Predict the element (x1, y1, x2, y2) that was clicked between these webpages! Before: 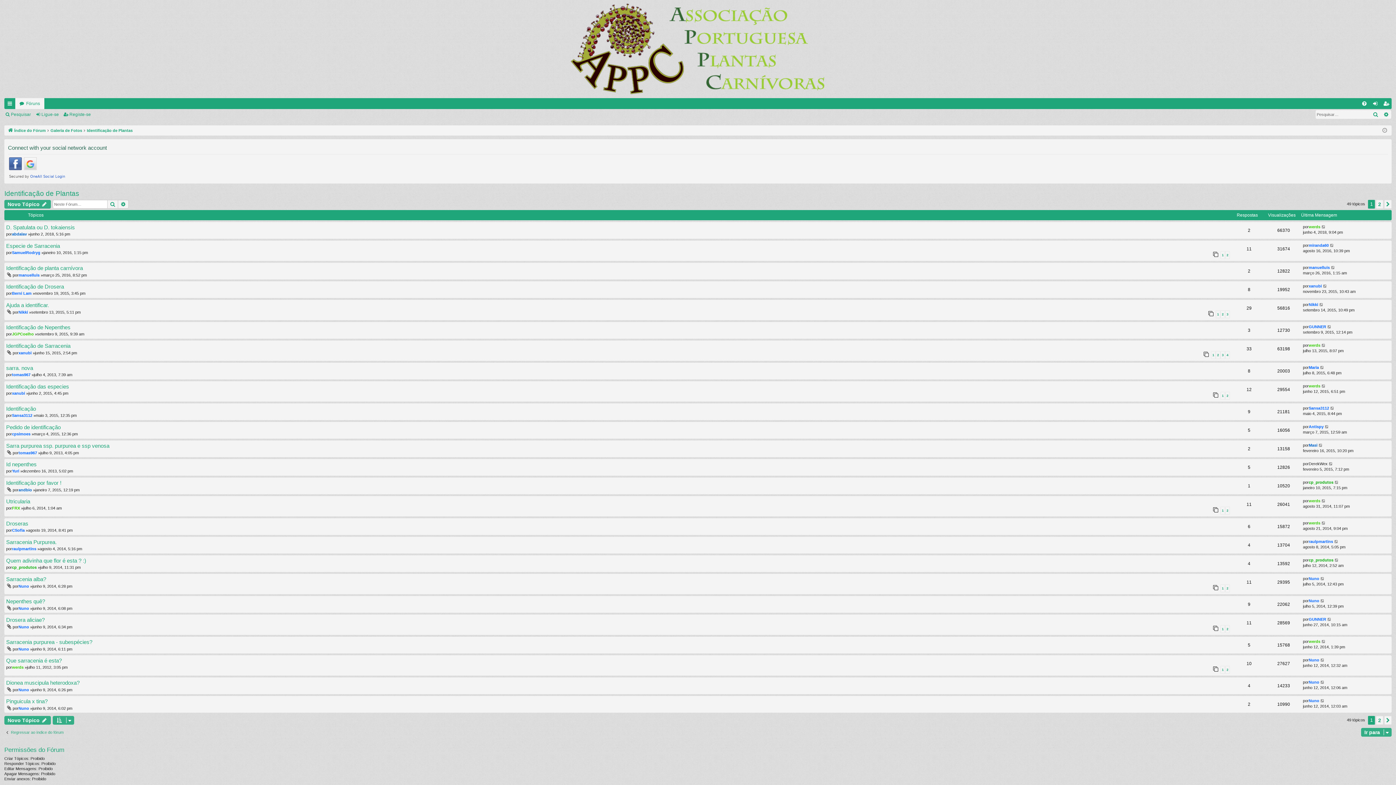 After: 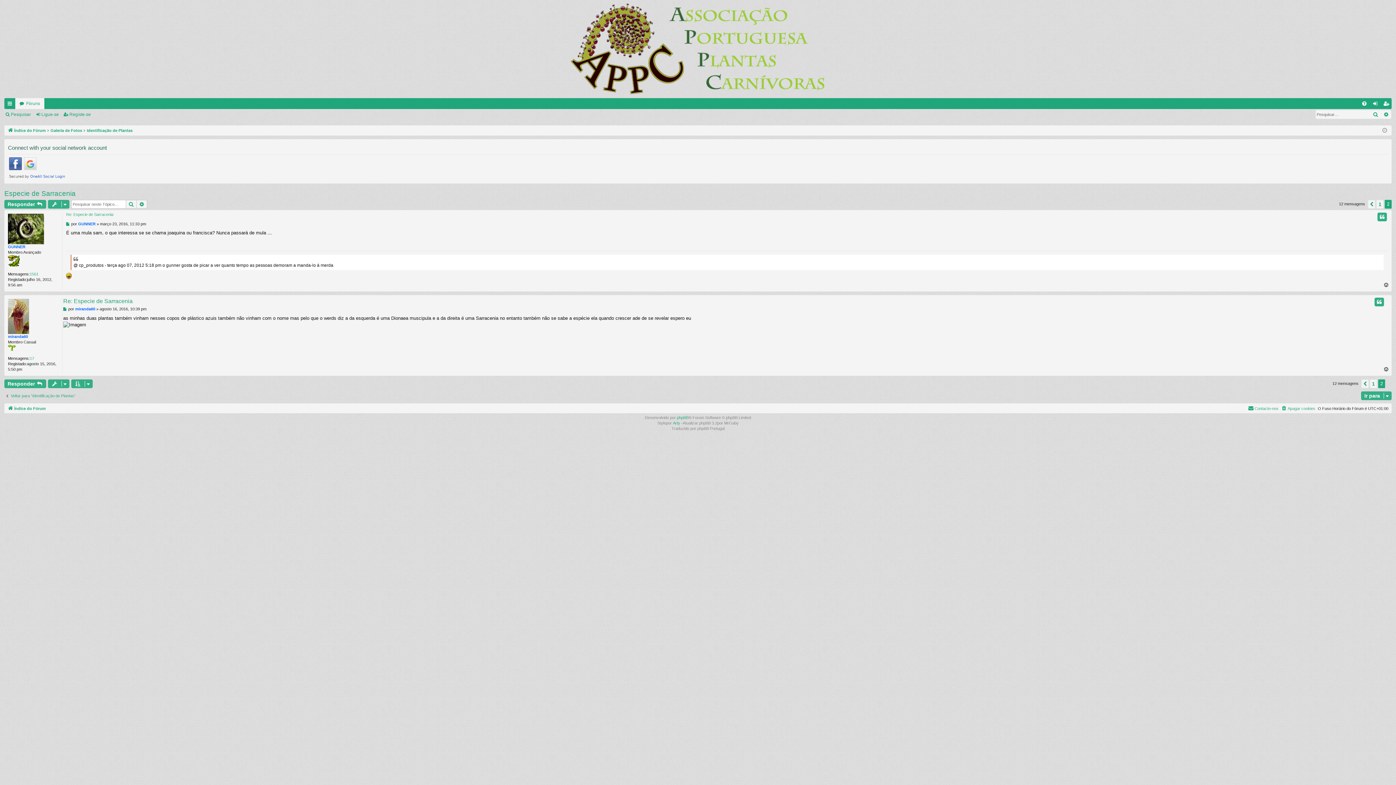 Action: bbox: (1225, 251, 1230, 259) label: 2